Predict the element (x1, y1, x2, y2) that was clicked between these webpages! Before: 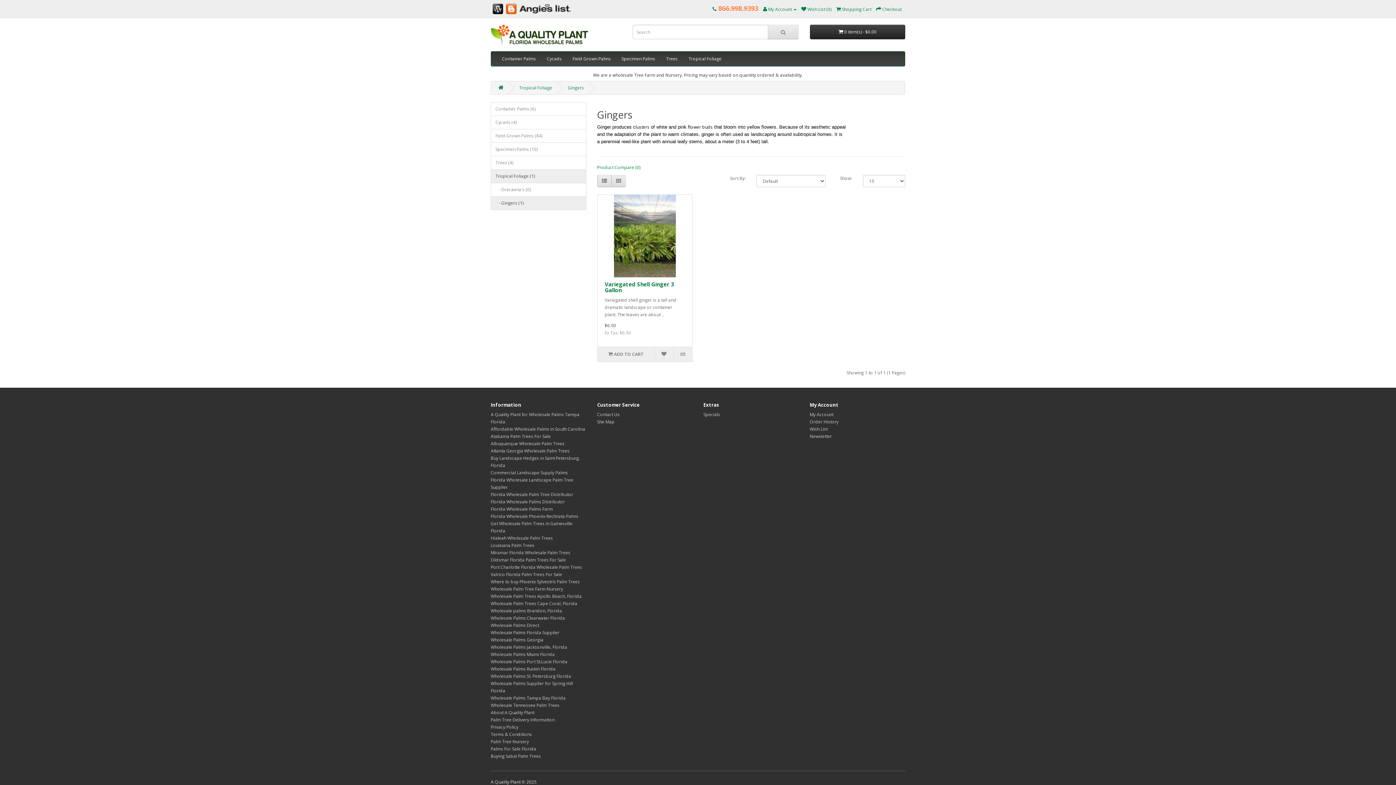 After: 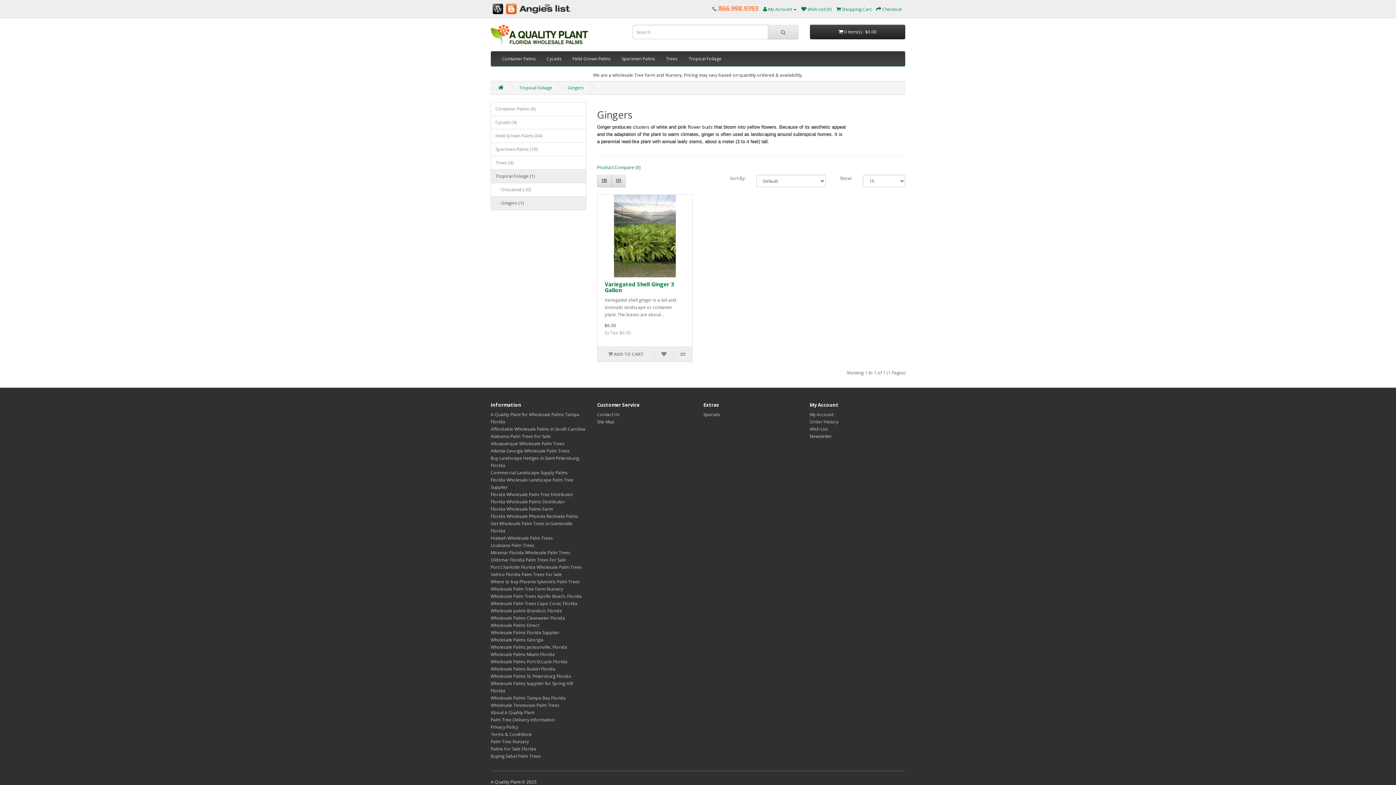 Action: bbox: (519, 5, 570, 11)